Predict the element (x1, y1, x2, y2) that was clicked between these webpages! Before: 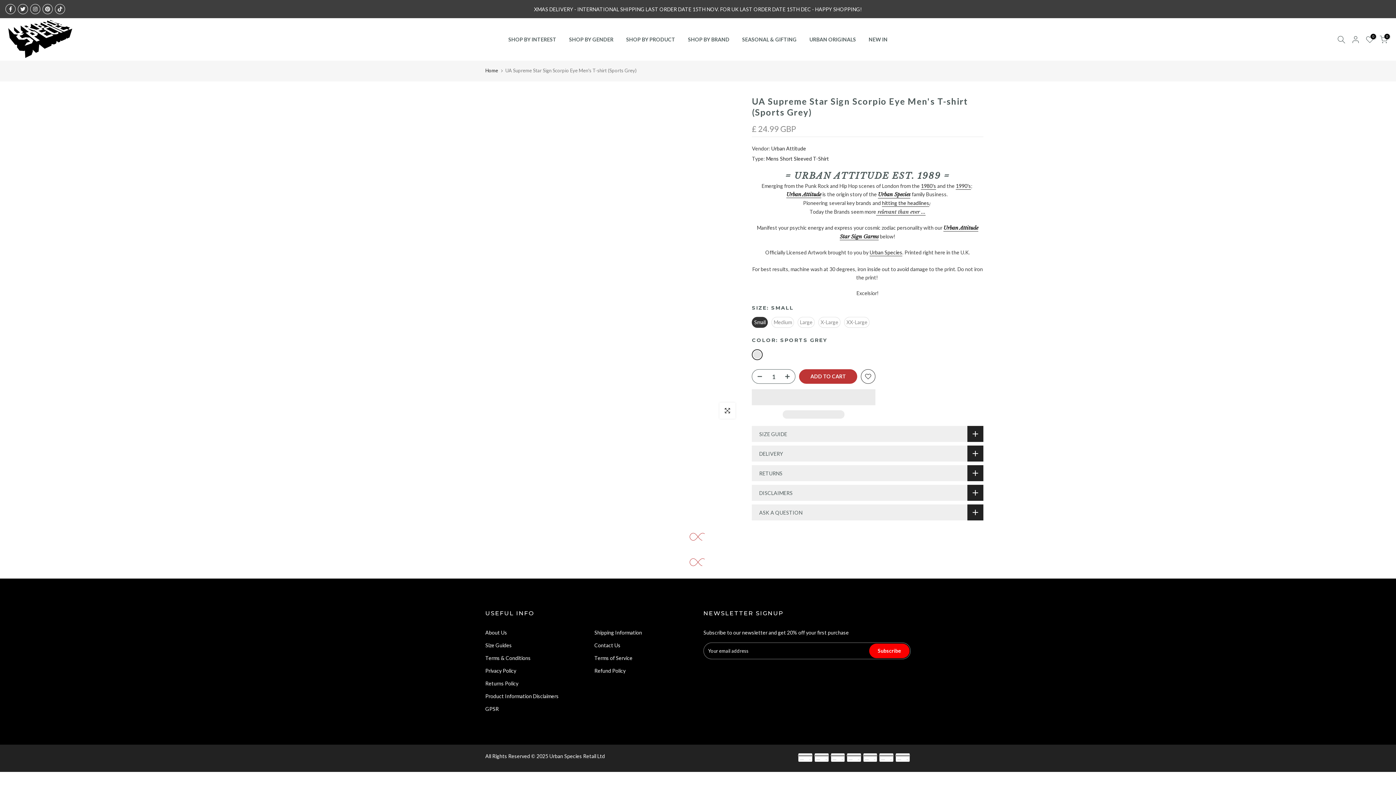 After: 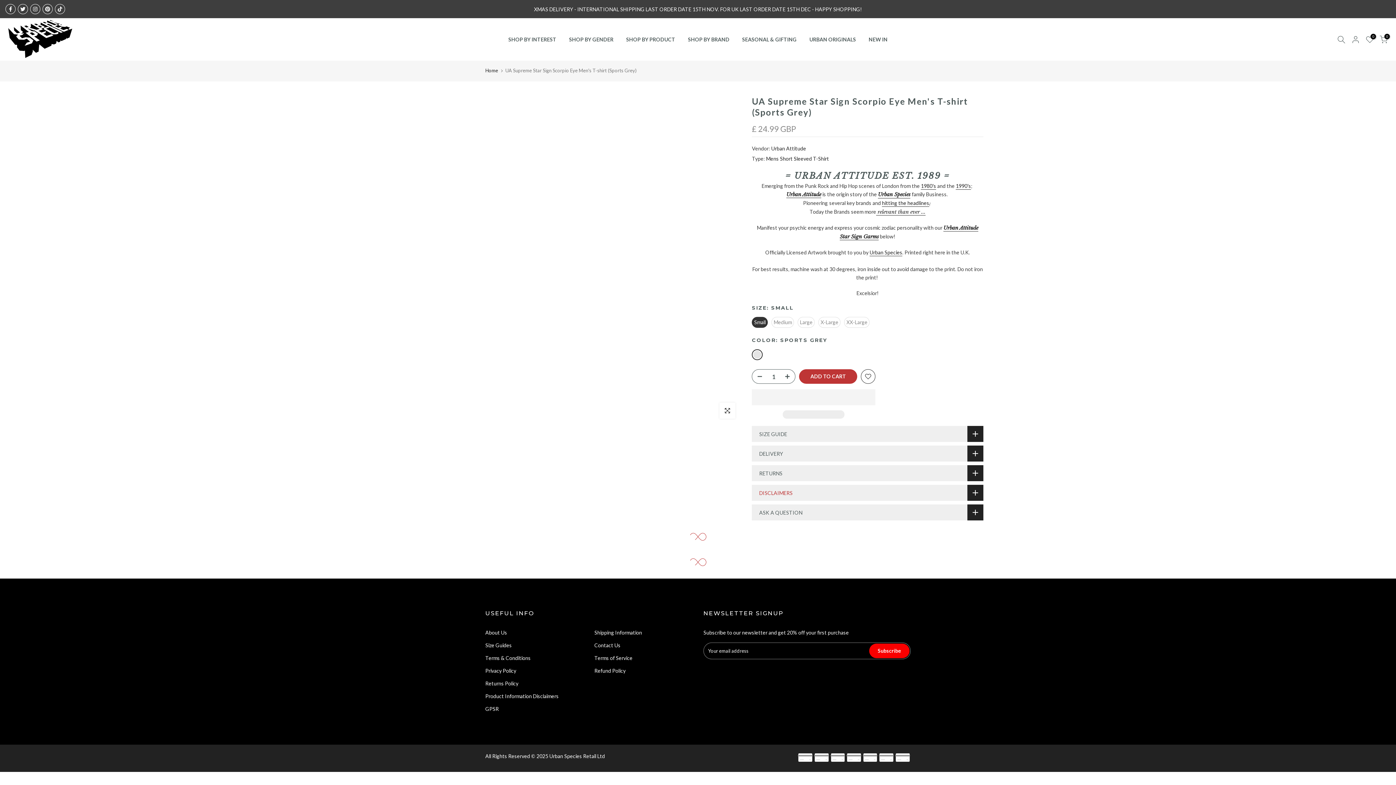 Action: label: DISCLAIMERS bbox: (752, 485, 983, 501)